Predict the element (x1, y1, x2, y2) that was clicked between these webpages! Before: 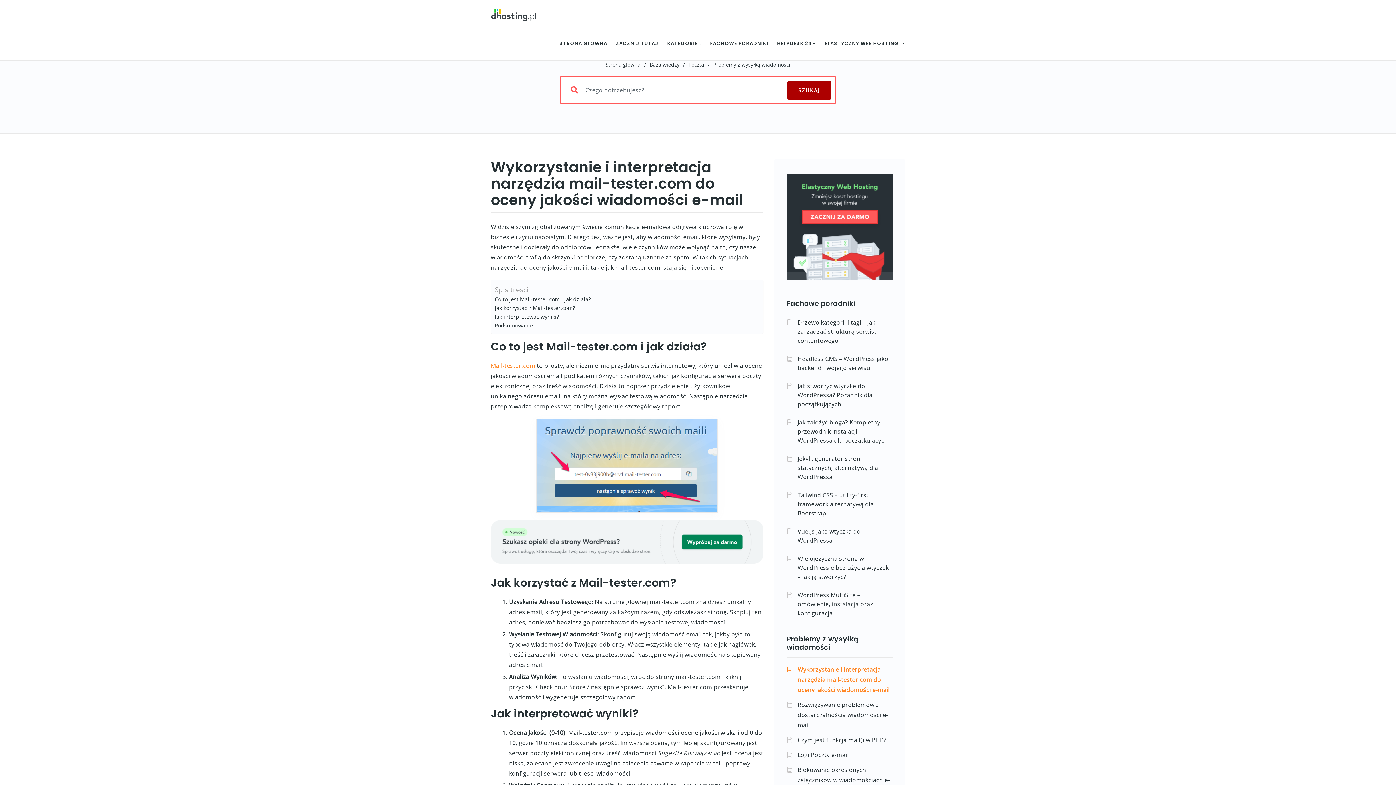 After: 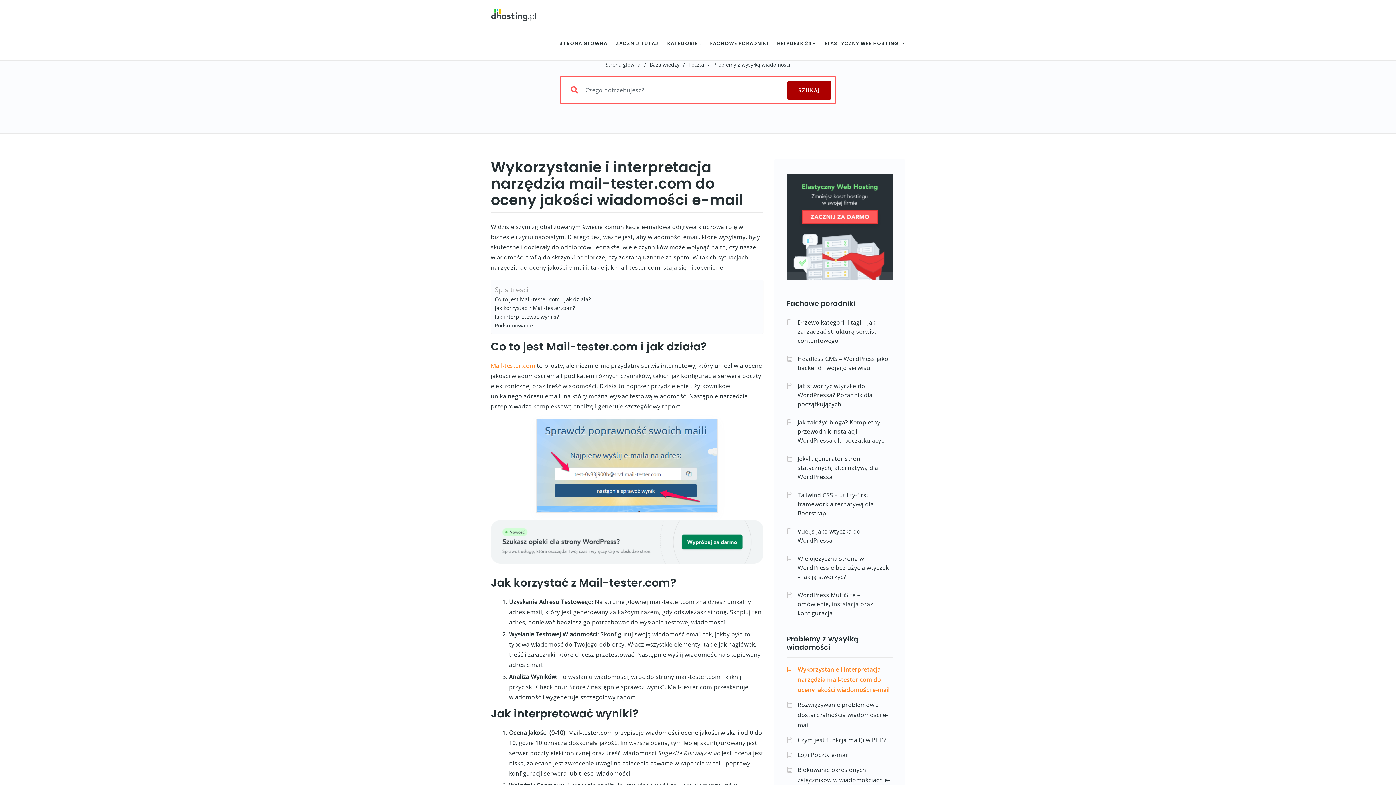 Action: bbox: (490, 537, 763, 545)